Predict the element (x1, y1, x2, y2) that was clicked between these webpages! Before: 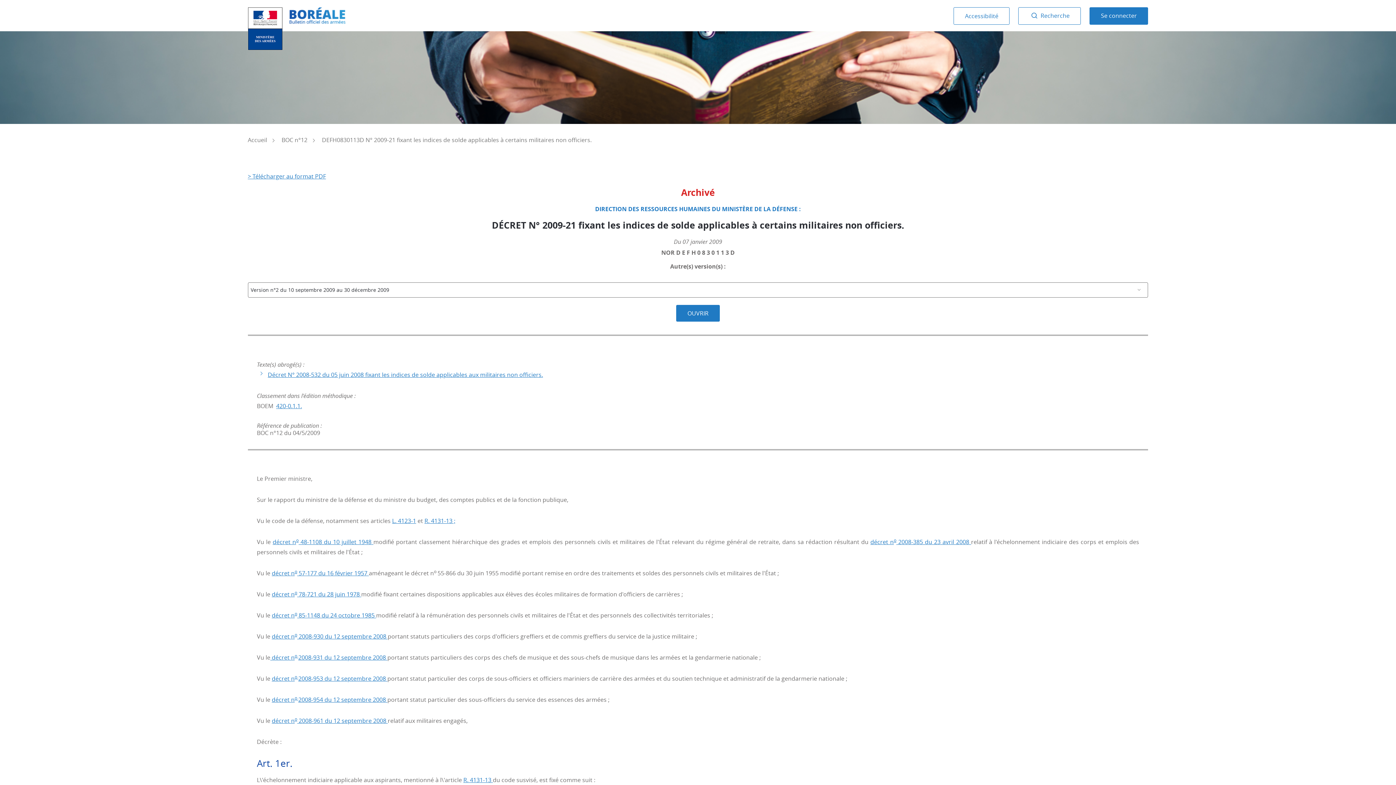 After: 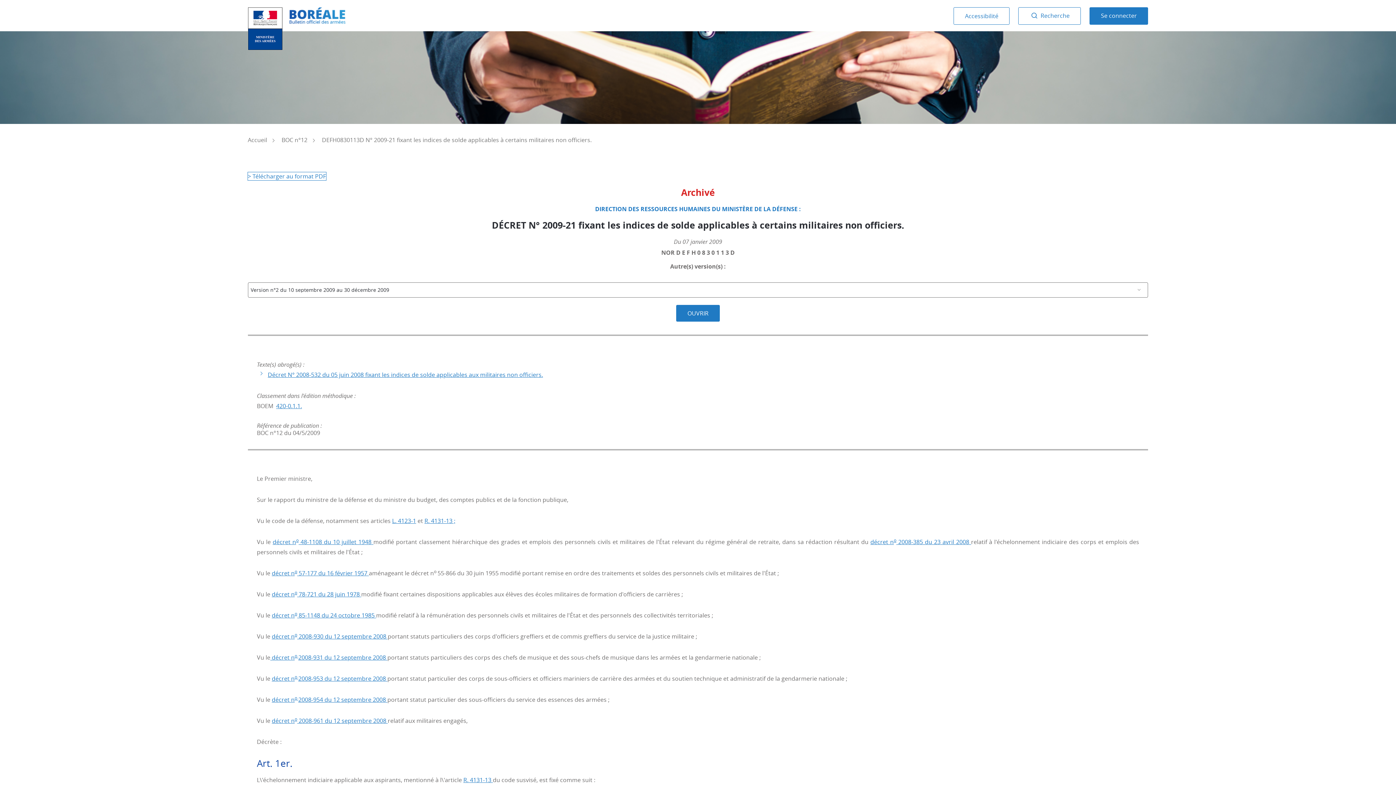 Action: bbox: (247, 172, 326, 180) label: > Télécharger au format PDF